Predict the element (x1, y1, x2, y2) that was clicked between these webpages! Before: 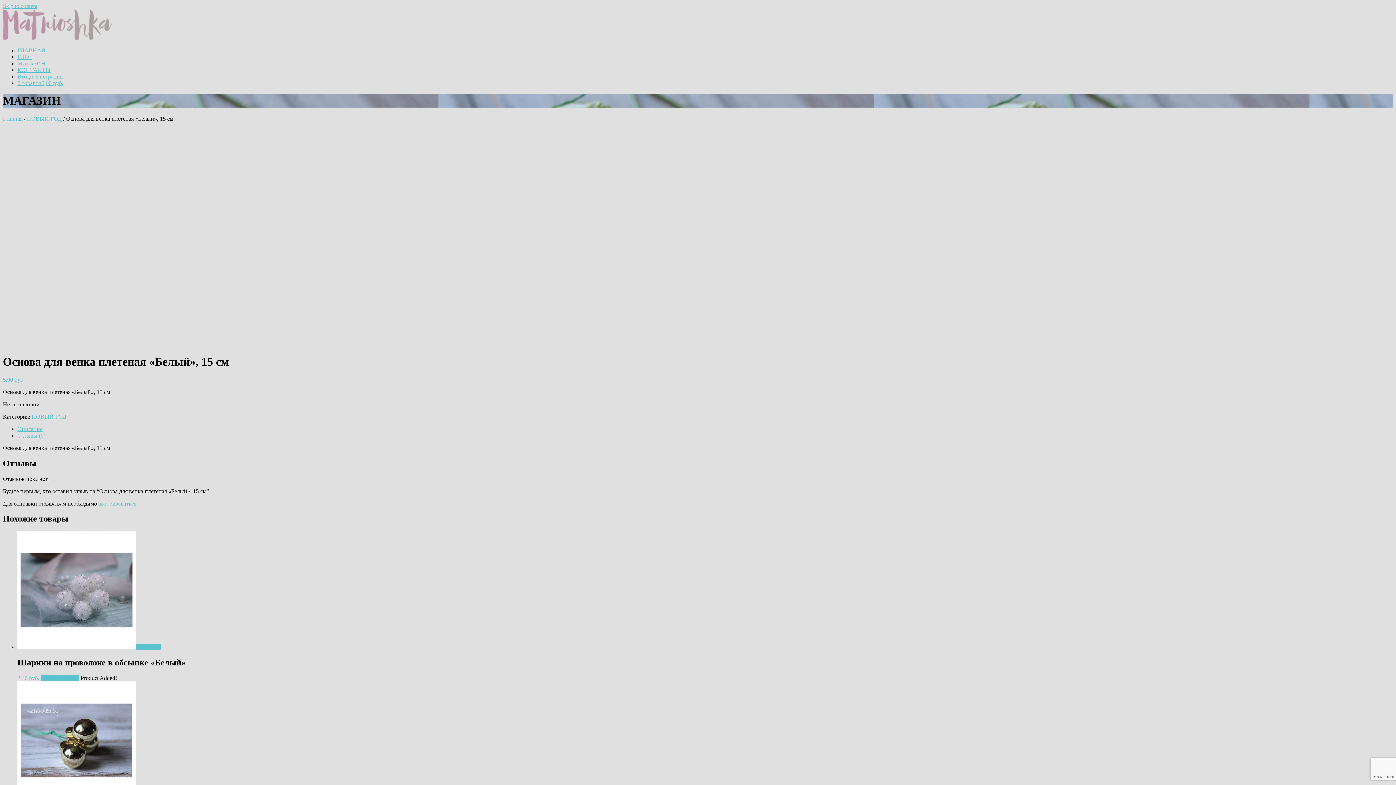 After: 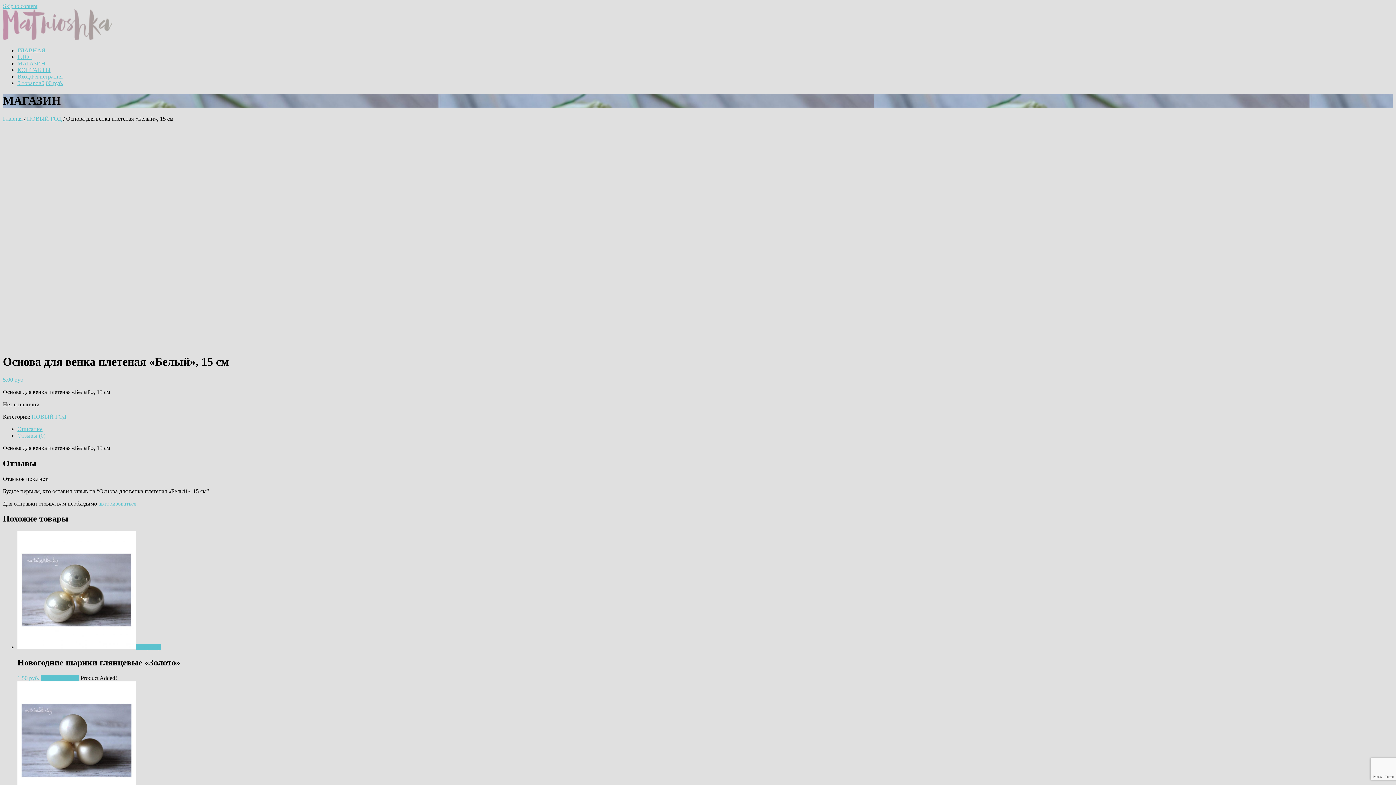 Action: label: Добавить "Шарики на проволоке в обсыпке "Белый"" в корзину bbox: (135, 644, 161, 650)